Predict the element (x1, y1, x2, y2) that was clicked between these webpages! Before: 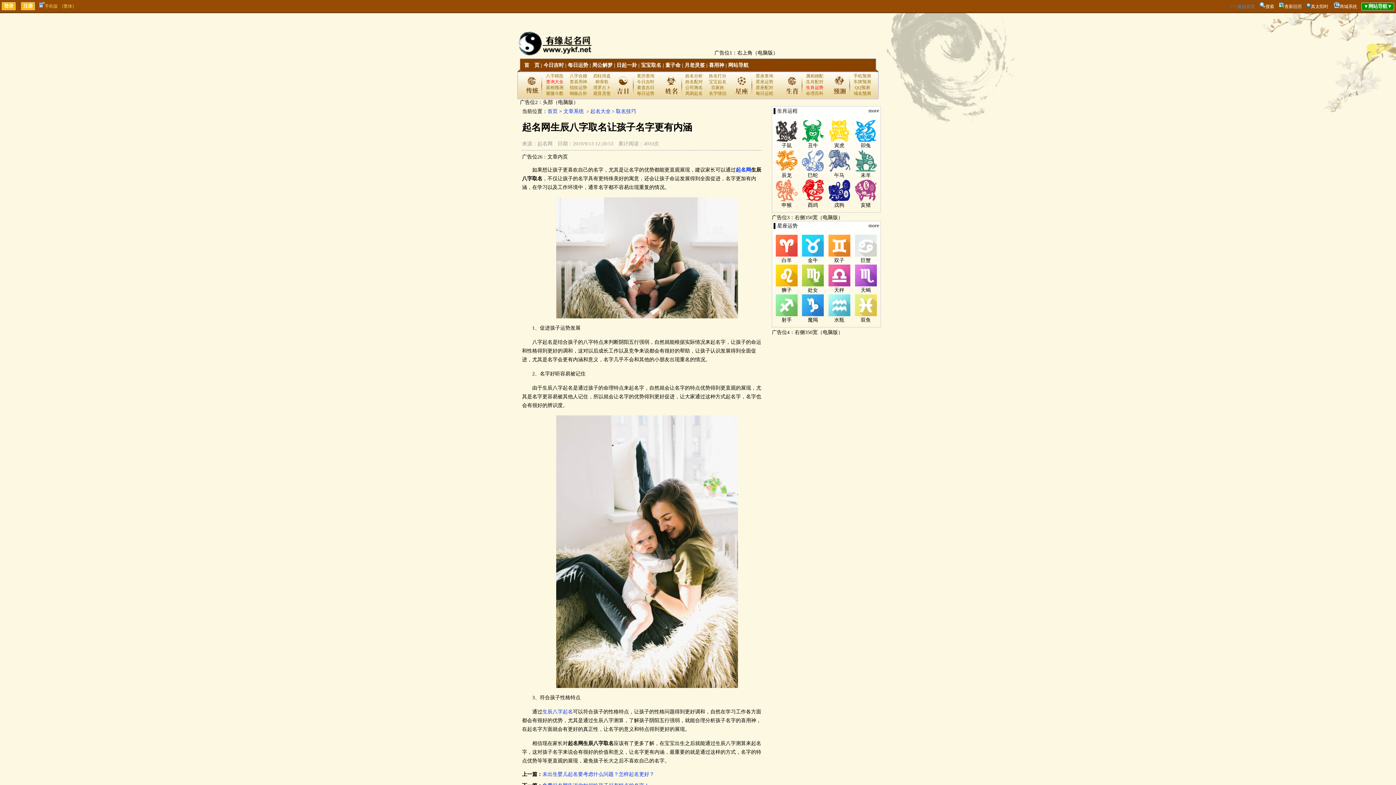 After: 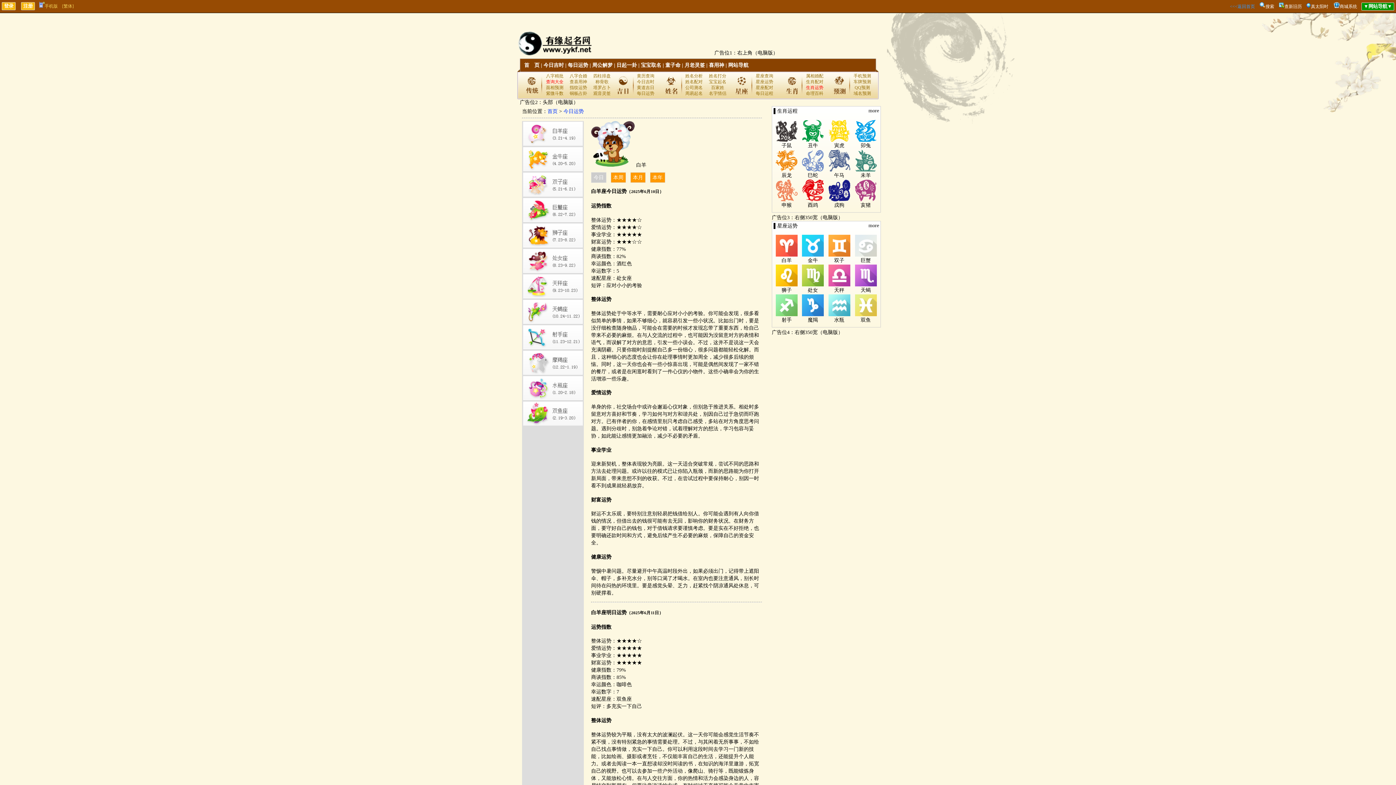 Action: label: 白羊 bbox: (781, 257, 792, 263)